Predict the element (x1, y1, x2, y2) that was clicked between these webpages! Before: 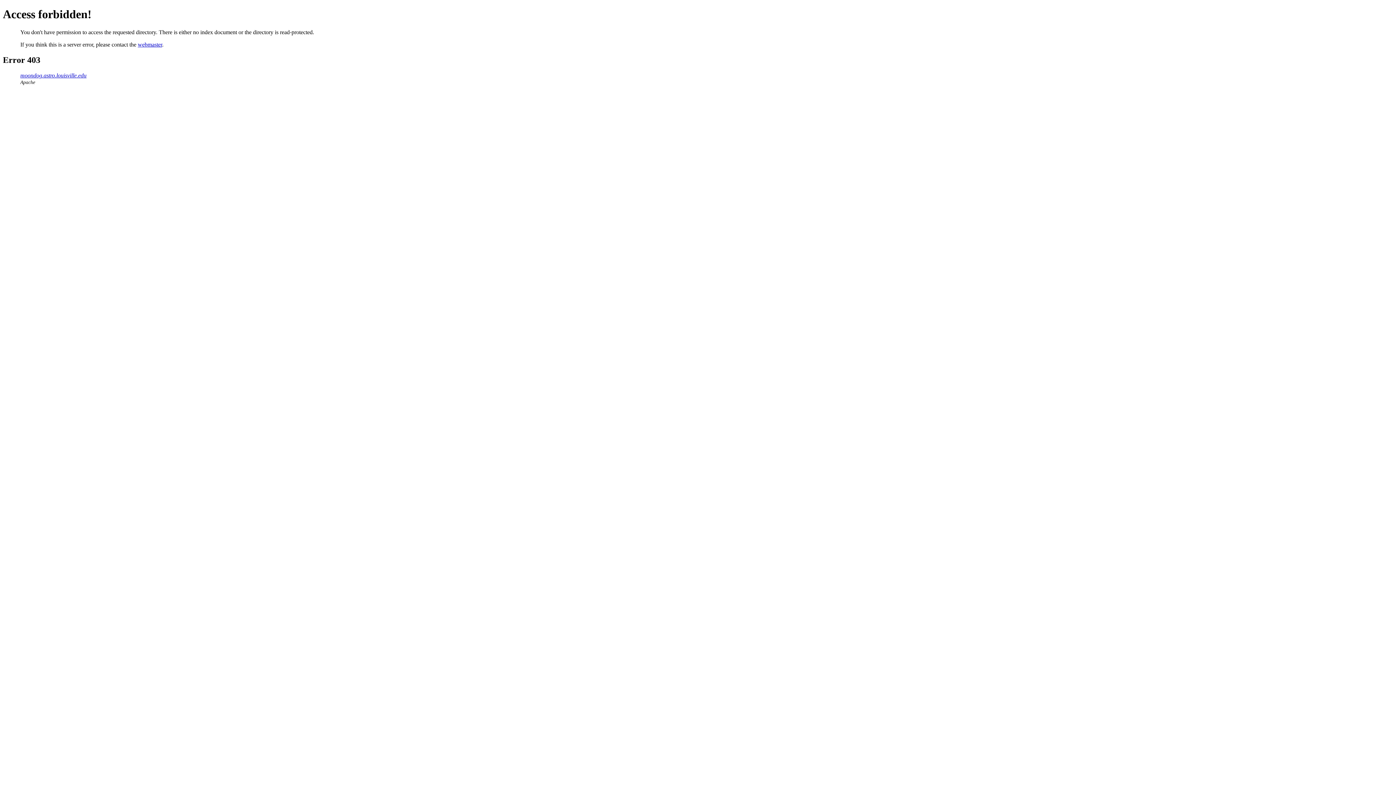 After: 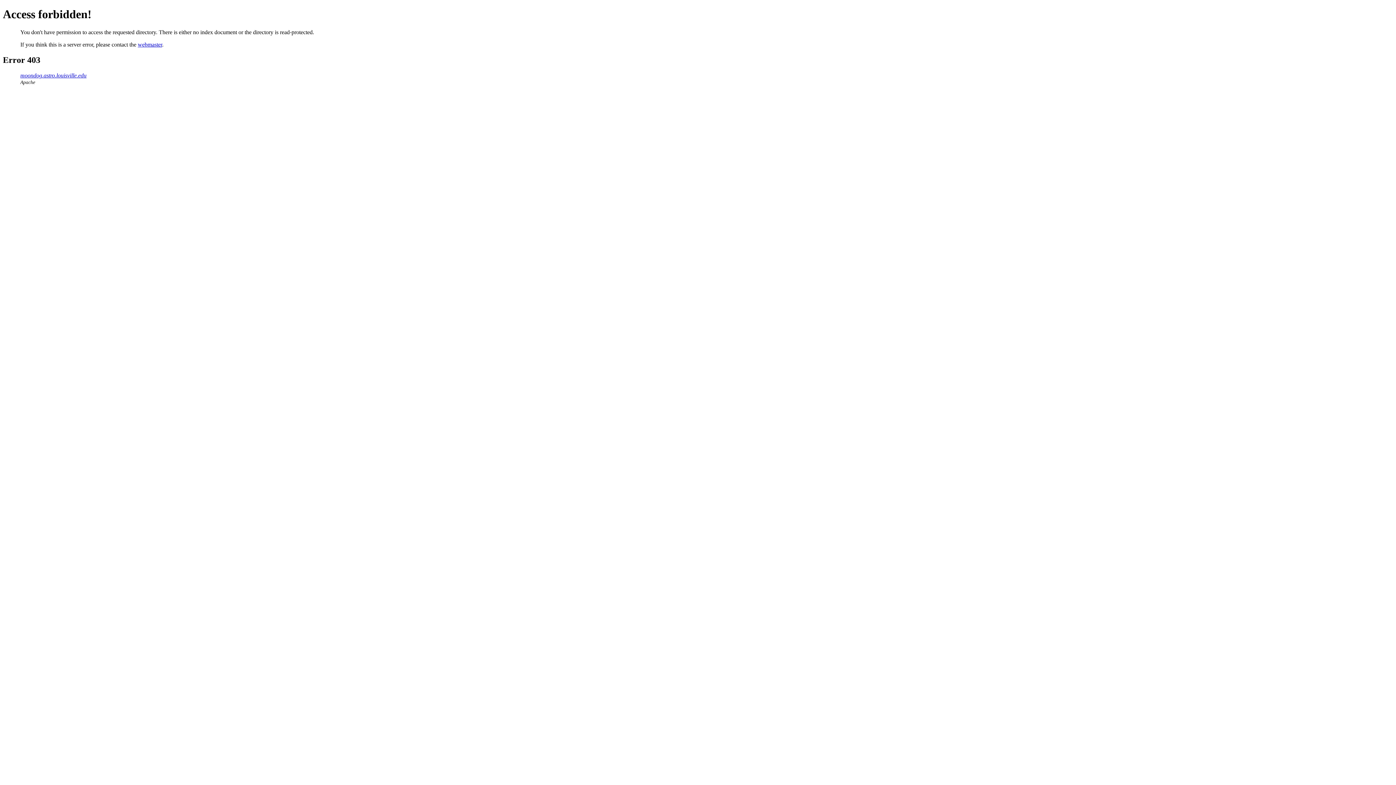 Action: label: webmaster bbox: (137, 41, 162, 47)